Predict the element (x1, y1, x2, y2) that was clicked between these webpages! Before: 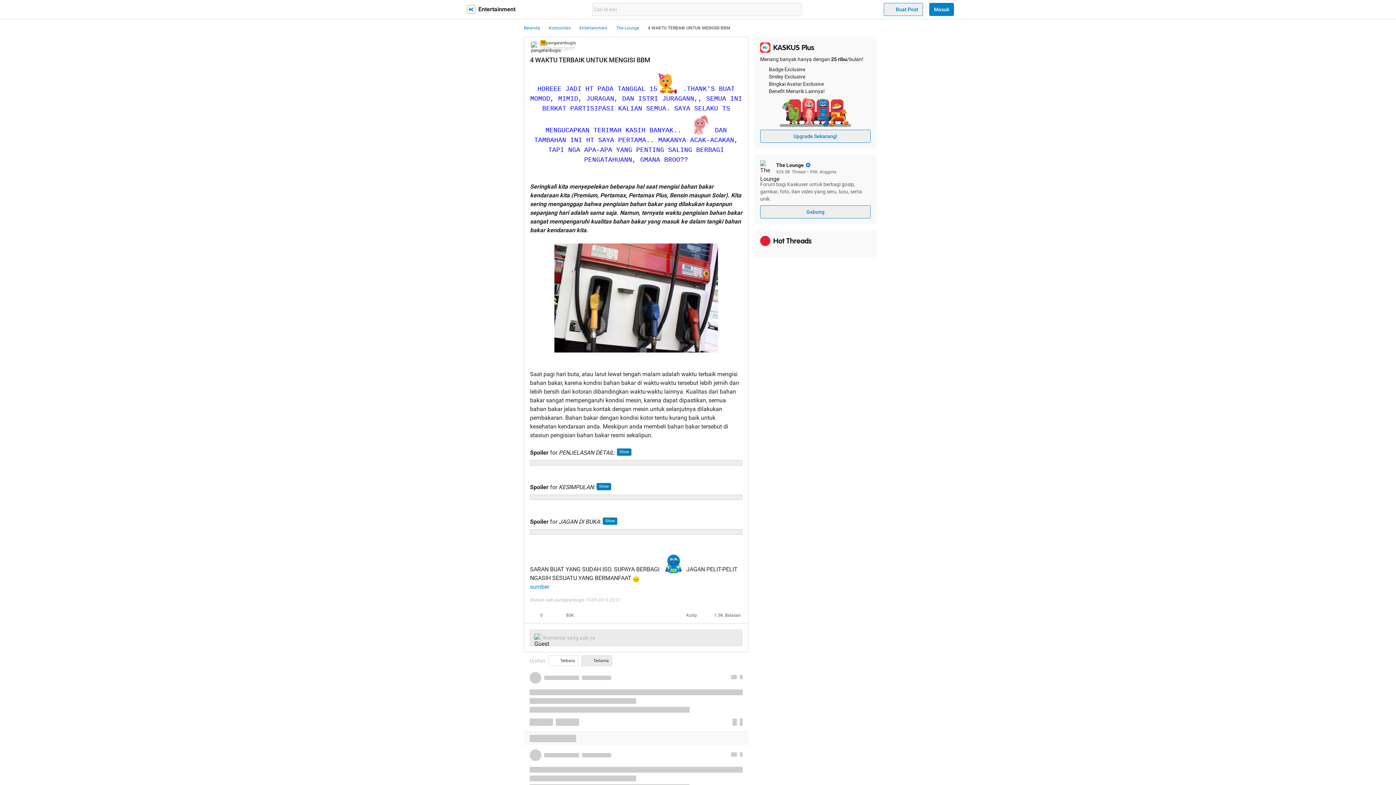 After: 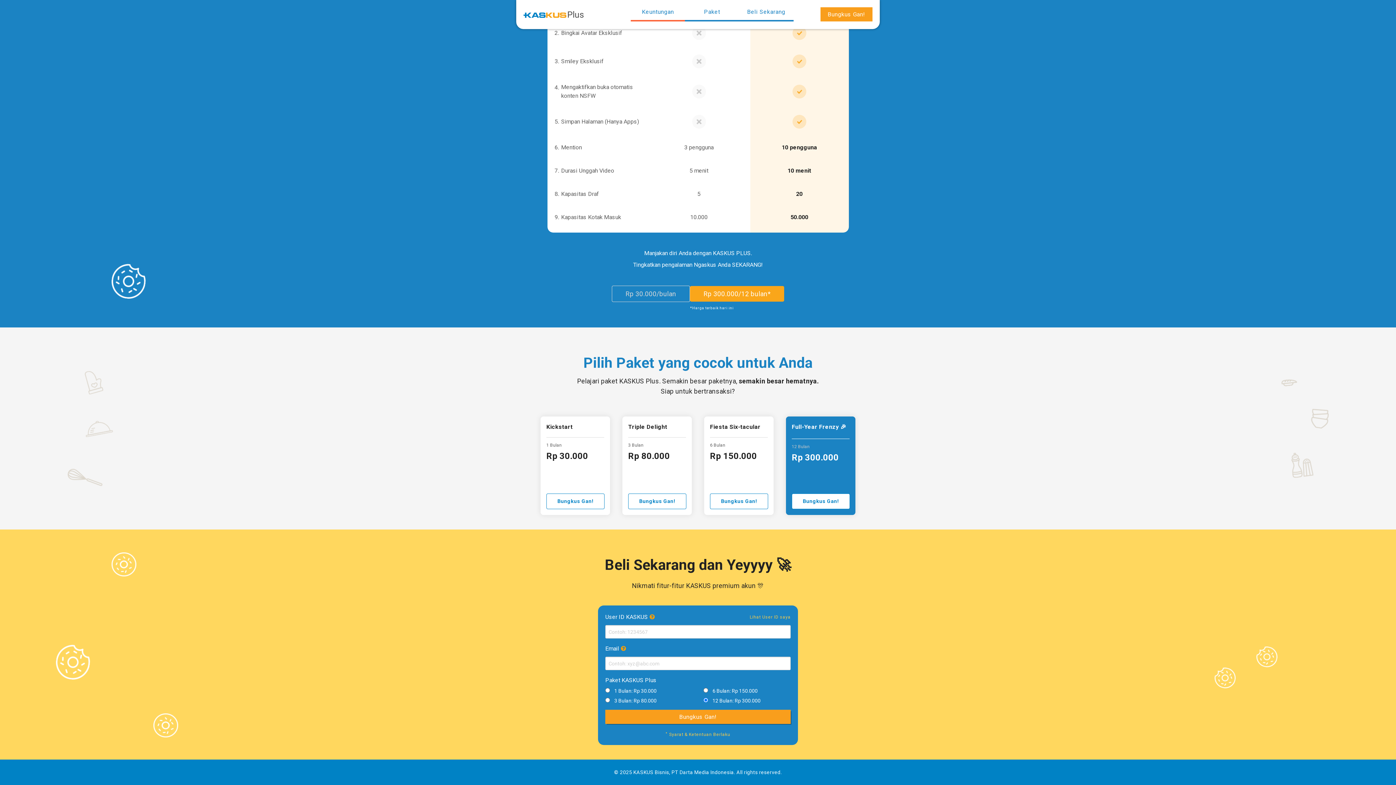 Action: bbox: (760, 129, 870, 142) label: Upgrade Sekarang!